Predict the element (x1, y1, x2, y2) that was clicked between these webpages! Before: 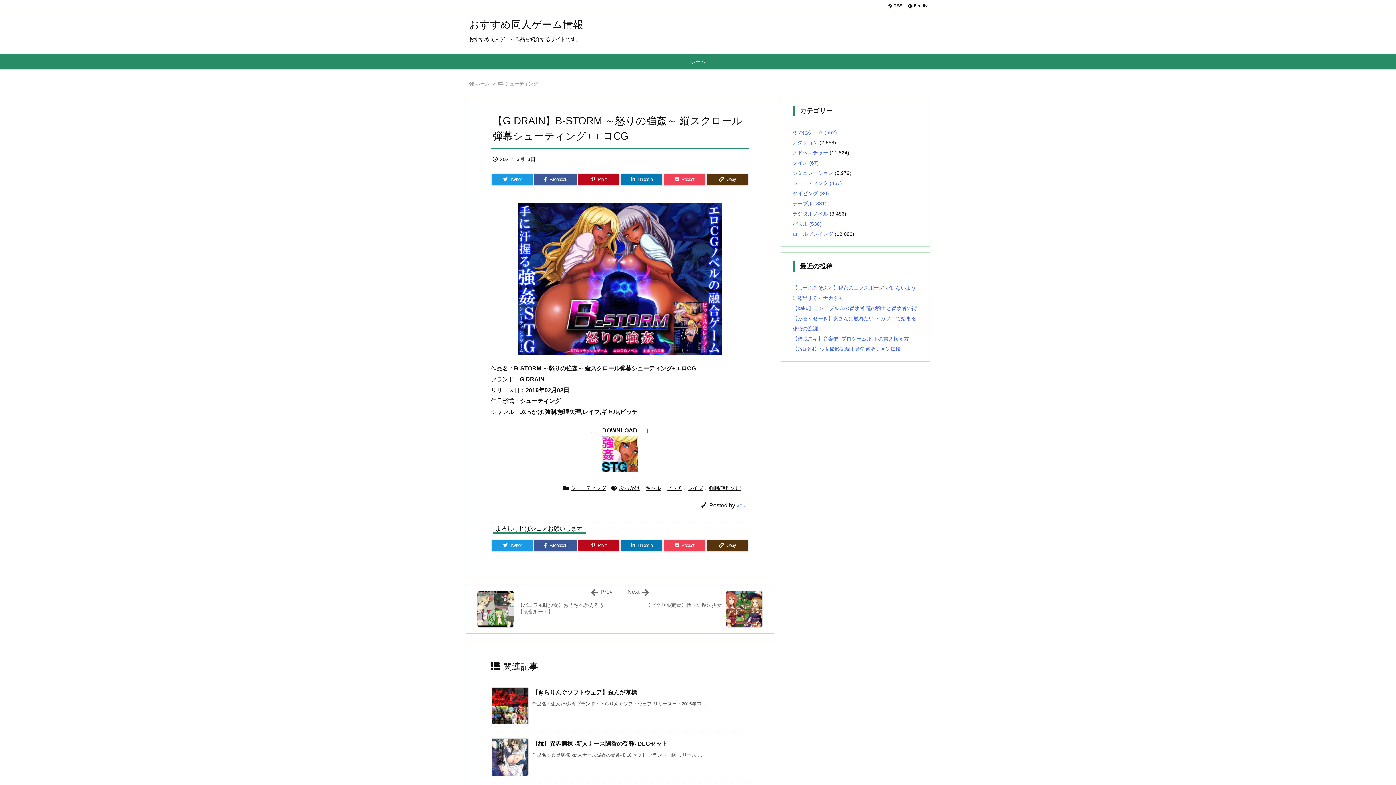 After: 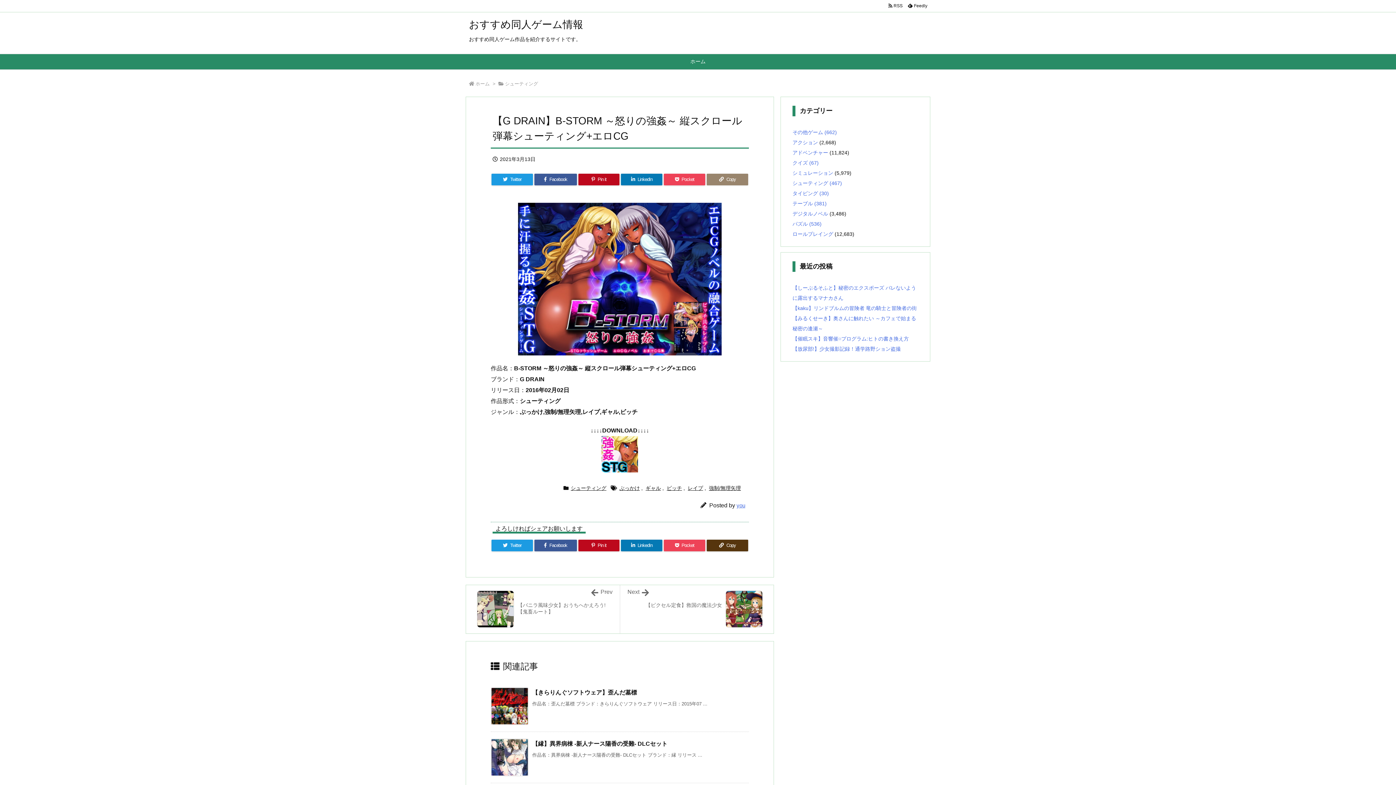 Action: bbox: (706, 173, 748, 185) label: Copy